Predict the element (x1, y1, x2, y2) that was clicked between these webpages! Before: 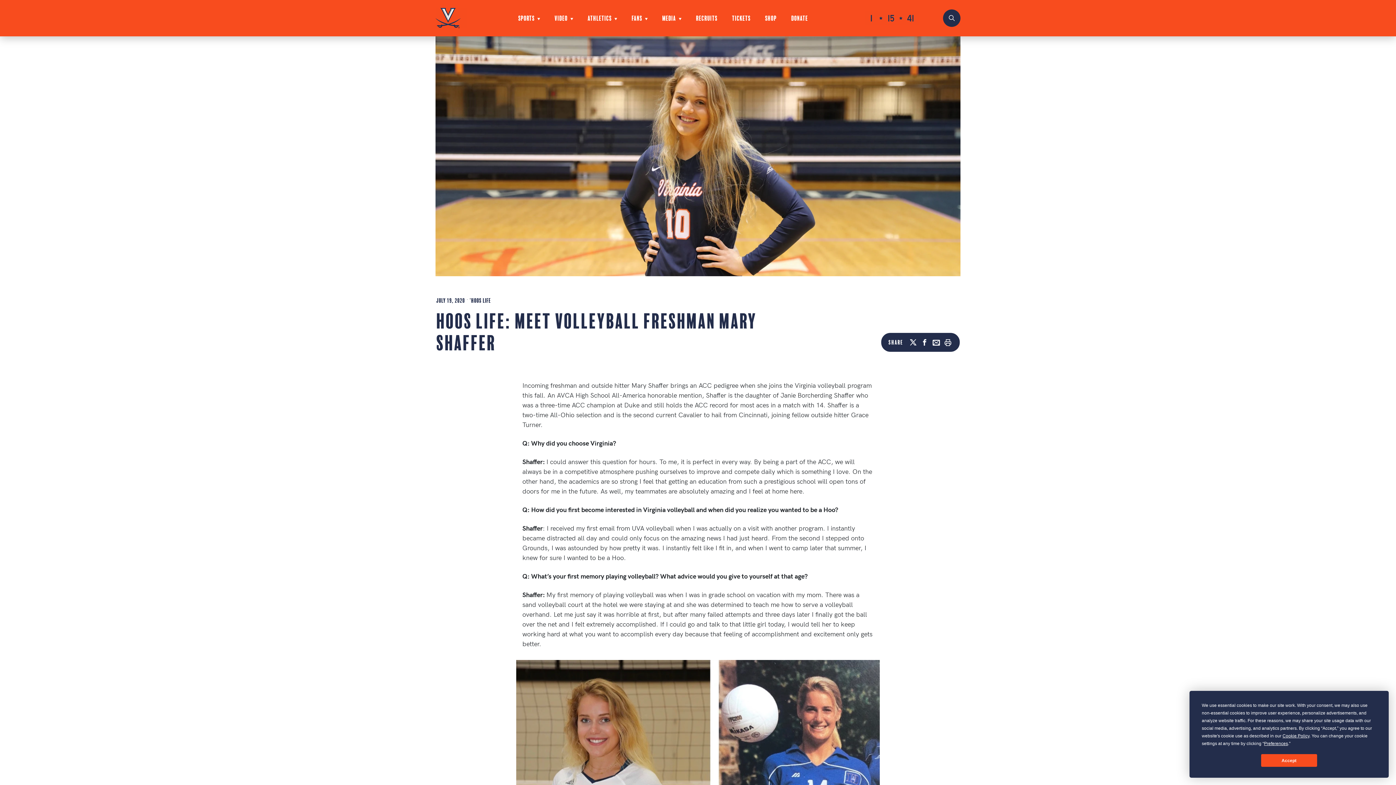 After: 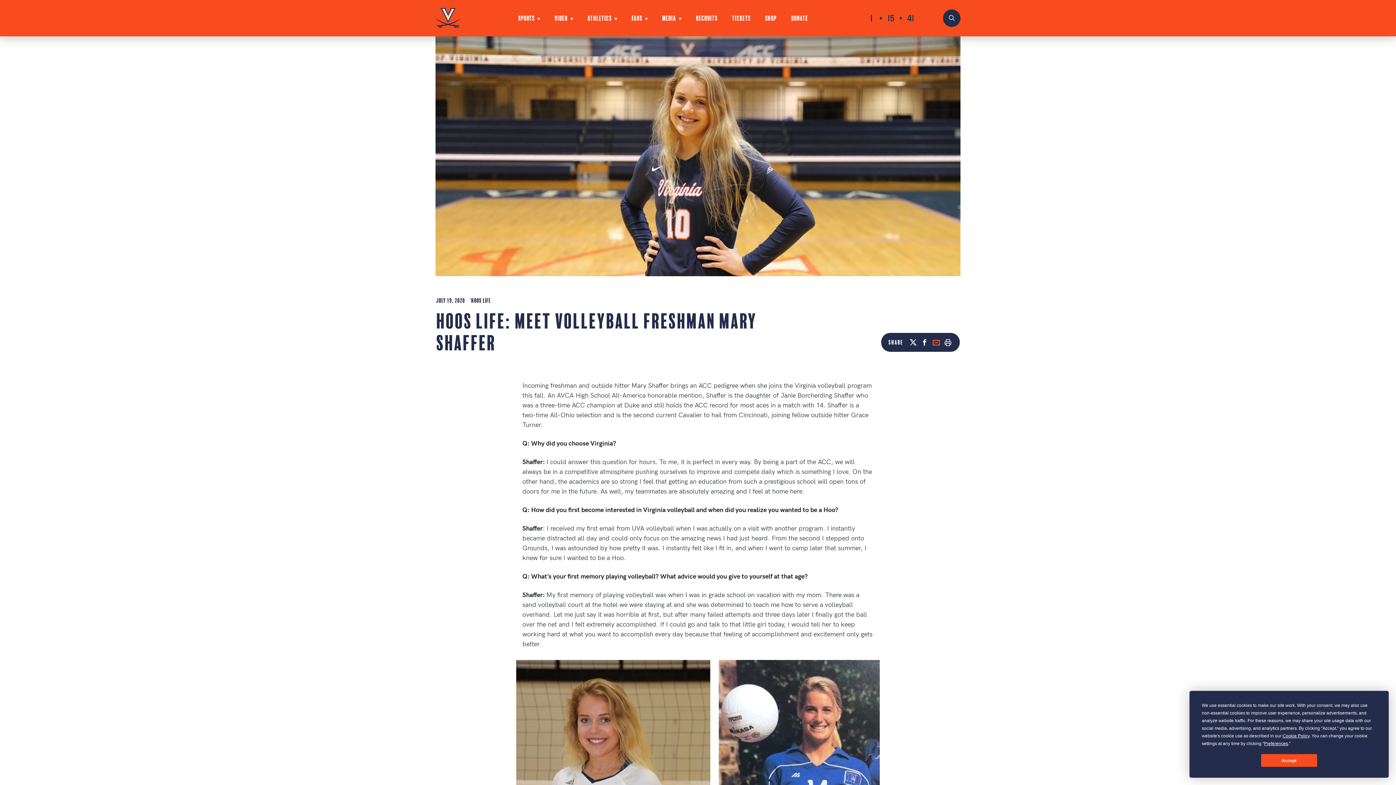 Action: label: MAIL bbox: (932, 338, 941, 347)